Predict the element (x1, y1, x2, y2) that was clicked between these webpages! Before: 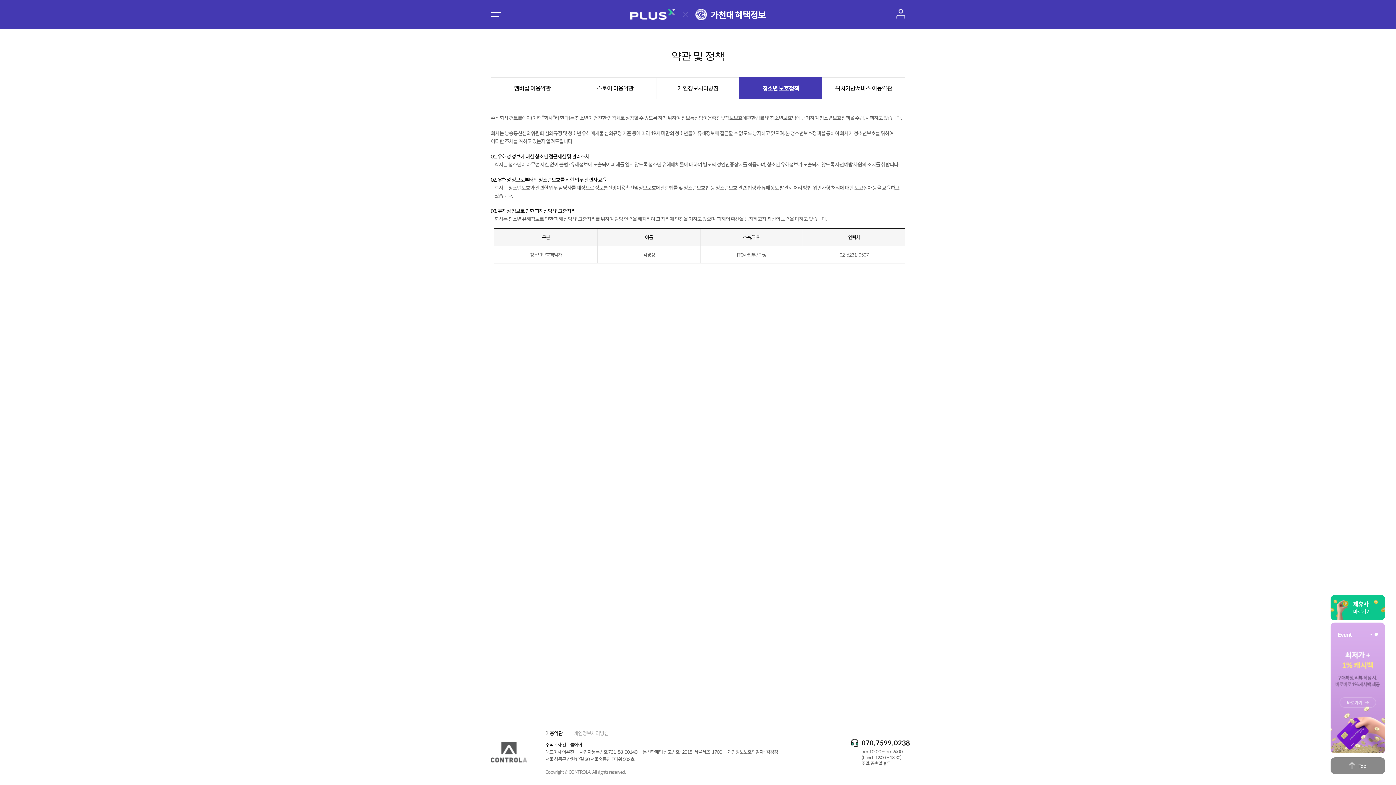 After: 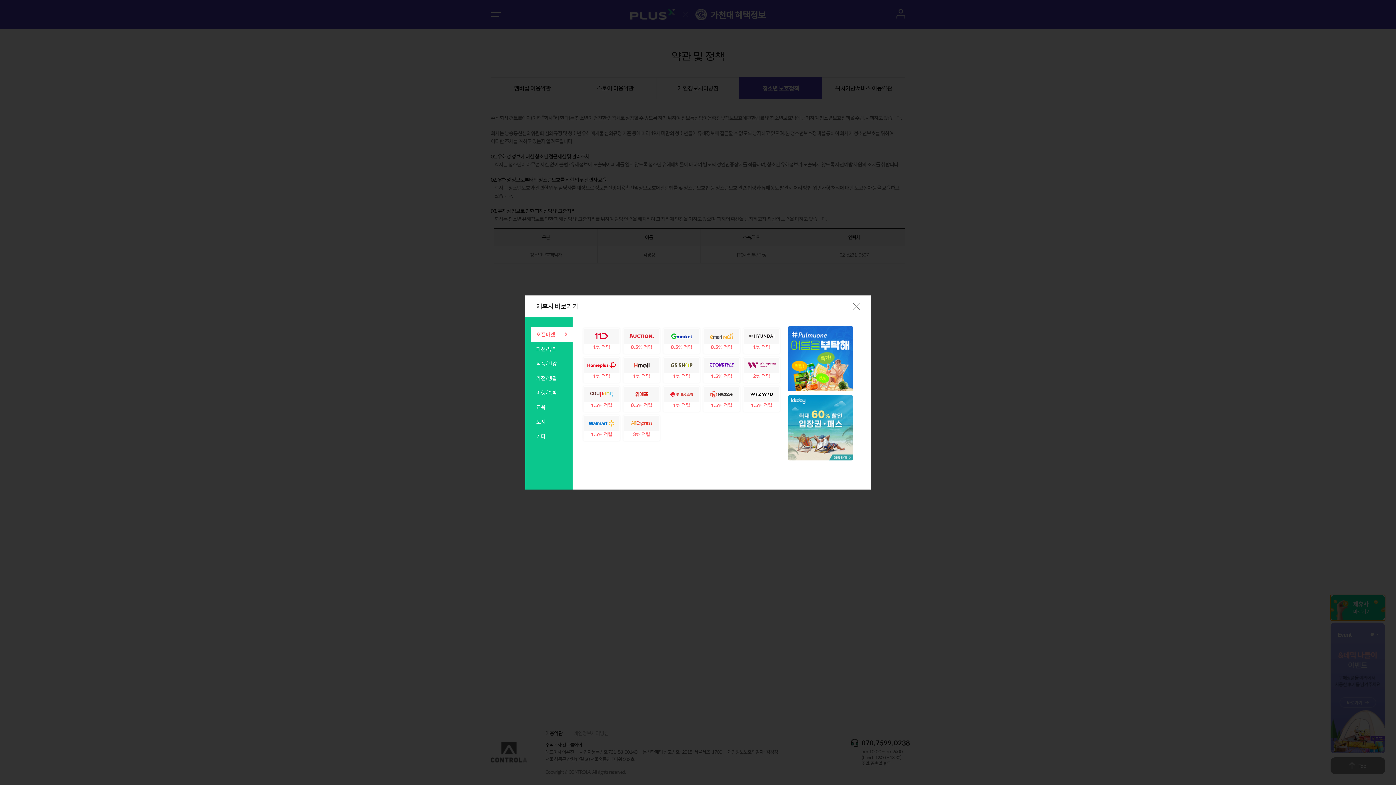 Action: label: 제휴사
바로가기 bbox: (1330, 595, 1385, 620)